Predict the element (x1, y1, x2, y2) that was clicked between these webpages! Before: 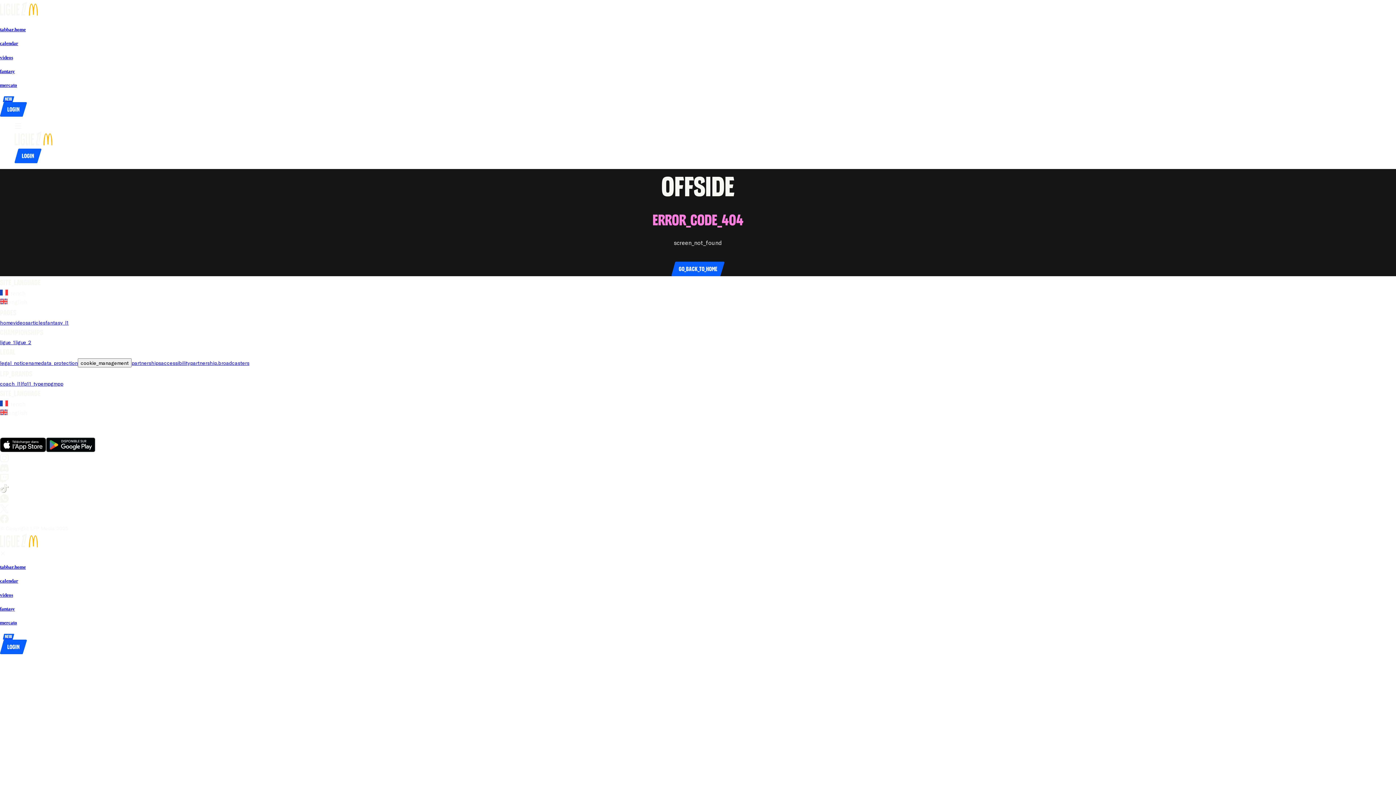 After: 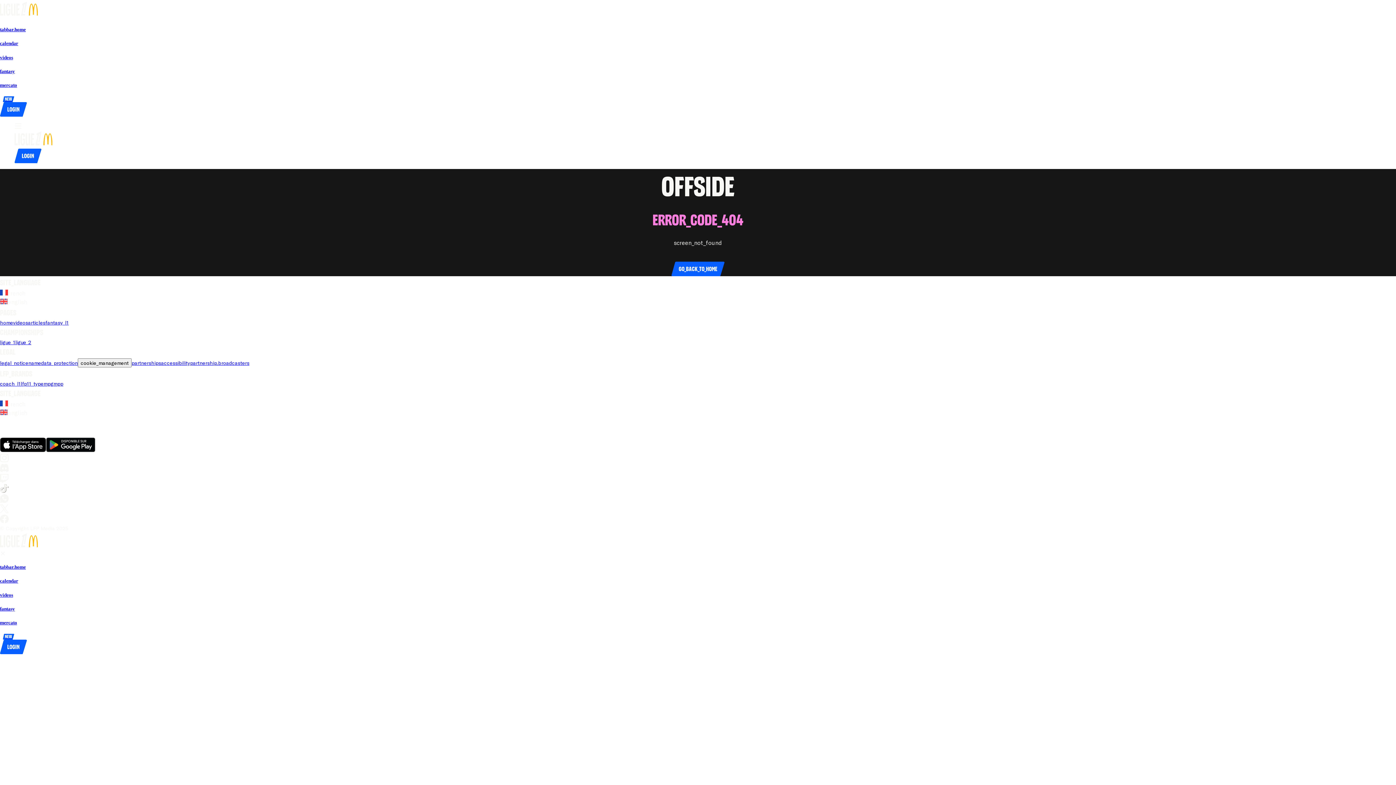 Action: bbox: (14, 122, 21, 129)